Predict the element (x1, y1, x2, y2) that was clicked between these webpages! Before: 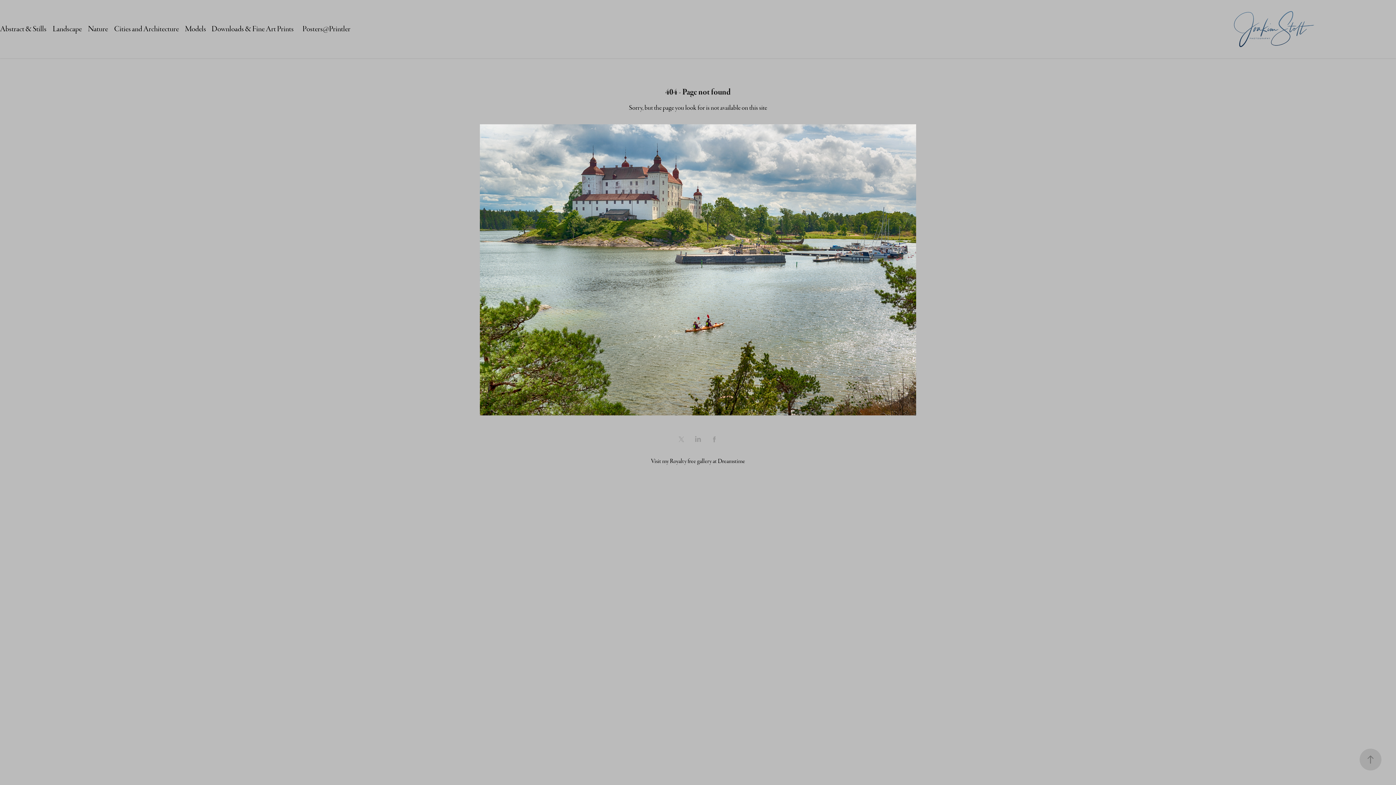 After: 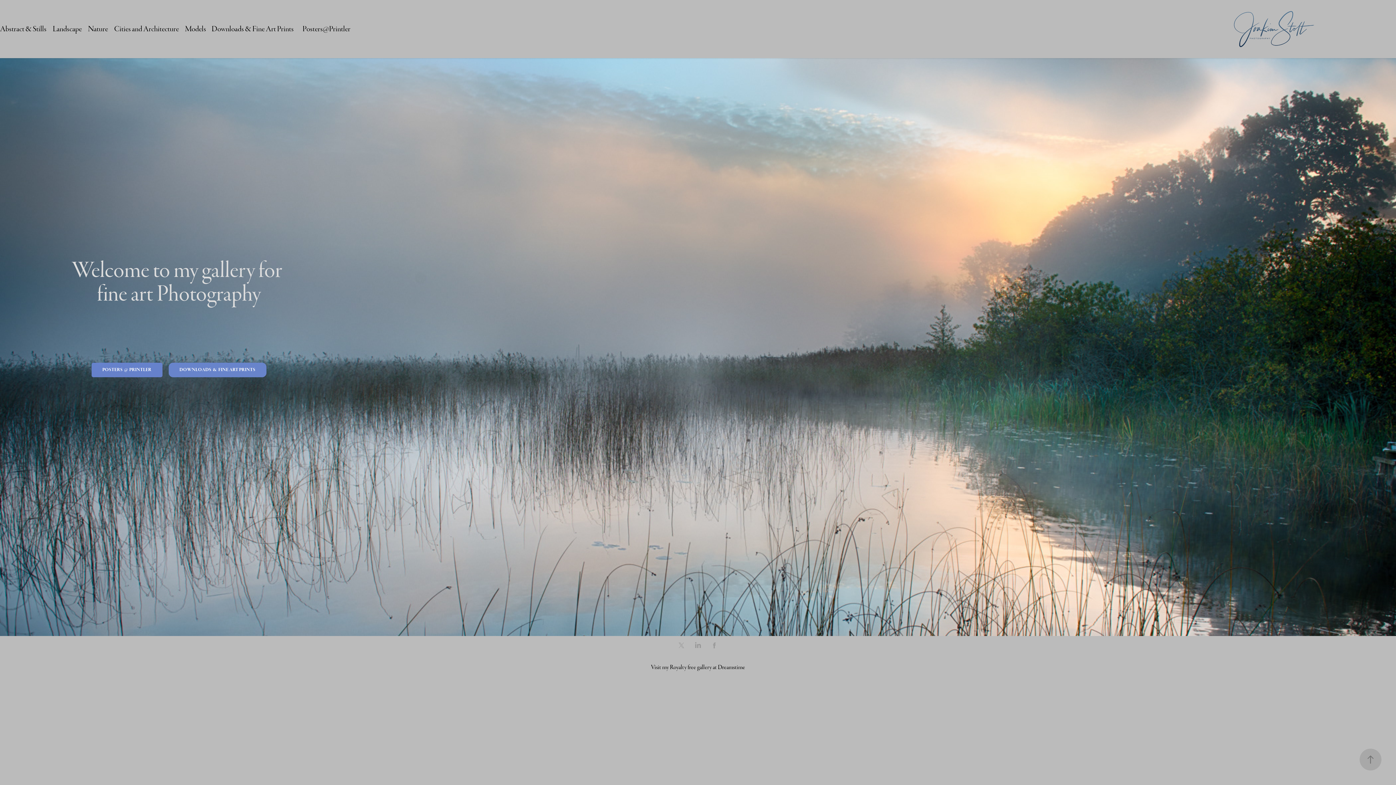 Action: bbox: (1227, 0, 1320, 58)